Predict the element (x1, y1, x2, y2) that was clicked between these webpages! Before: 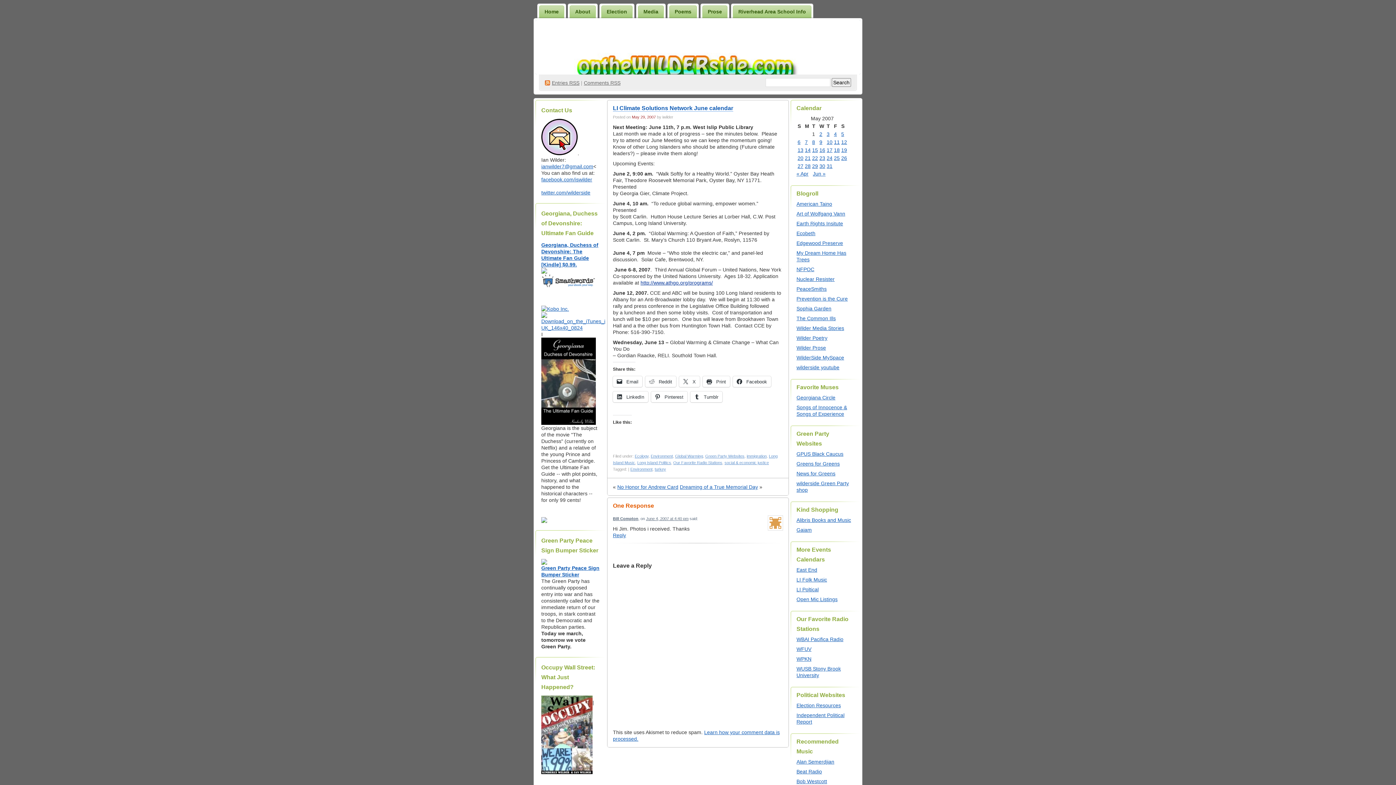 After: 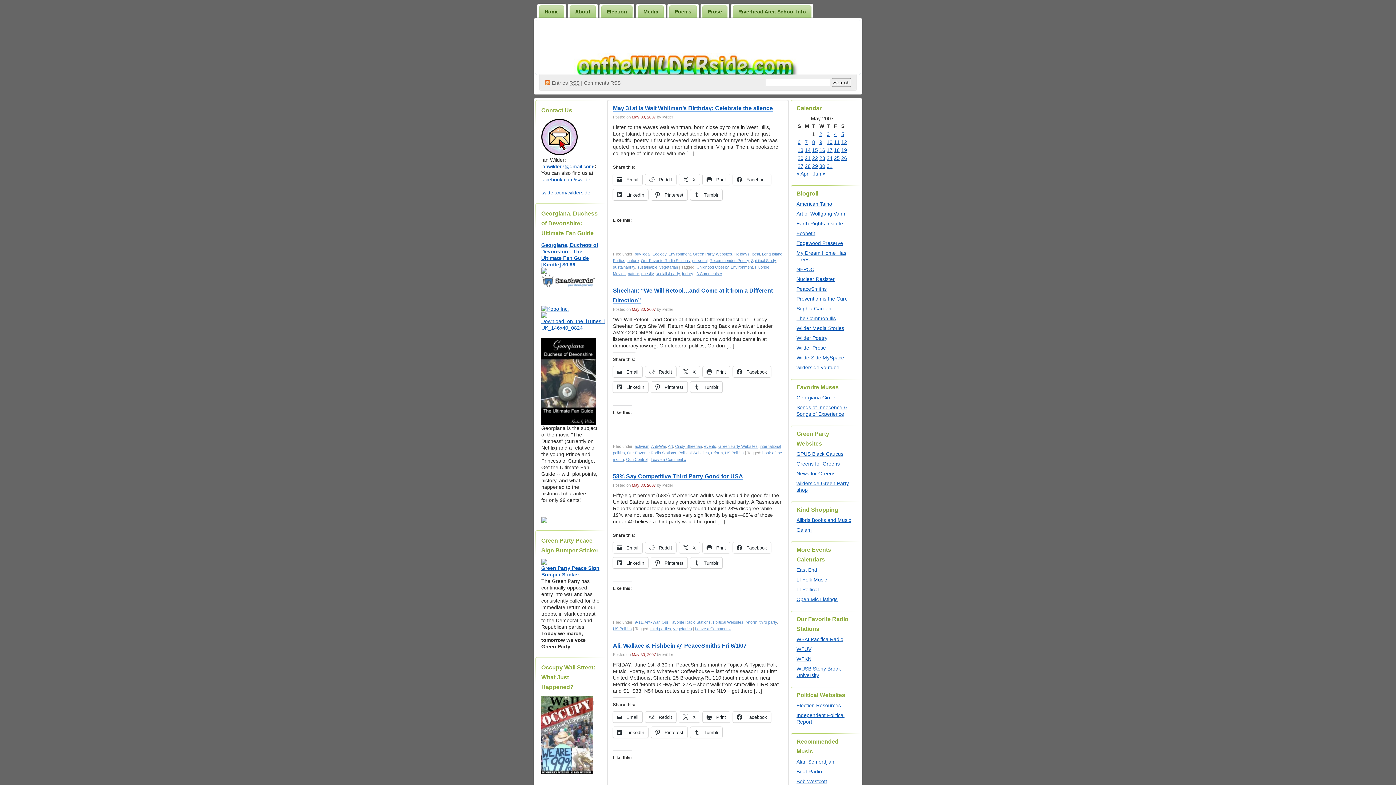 Action: label: Posts published on May 30, 2007 bbox: (819, 163, 825, 169)